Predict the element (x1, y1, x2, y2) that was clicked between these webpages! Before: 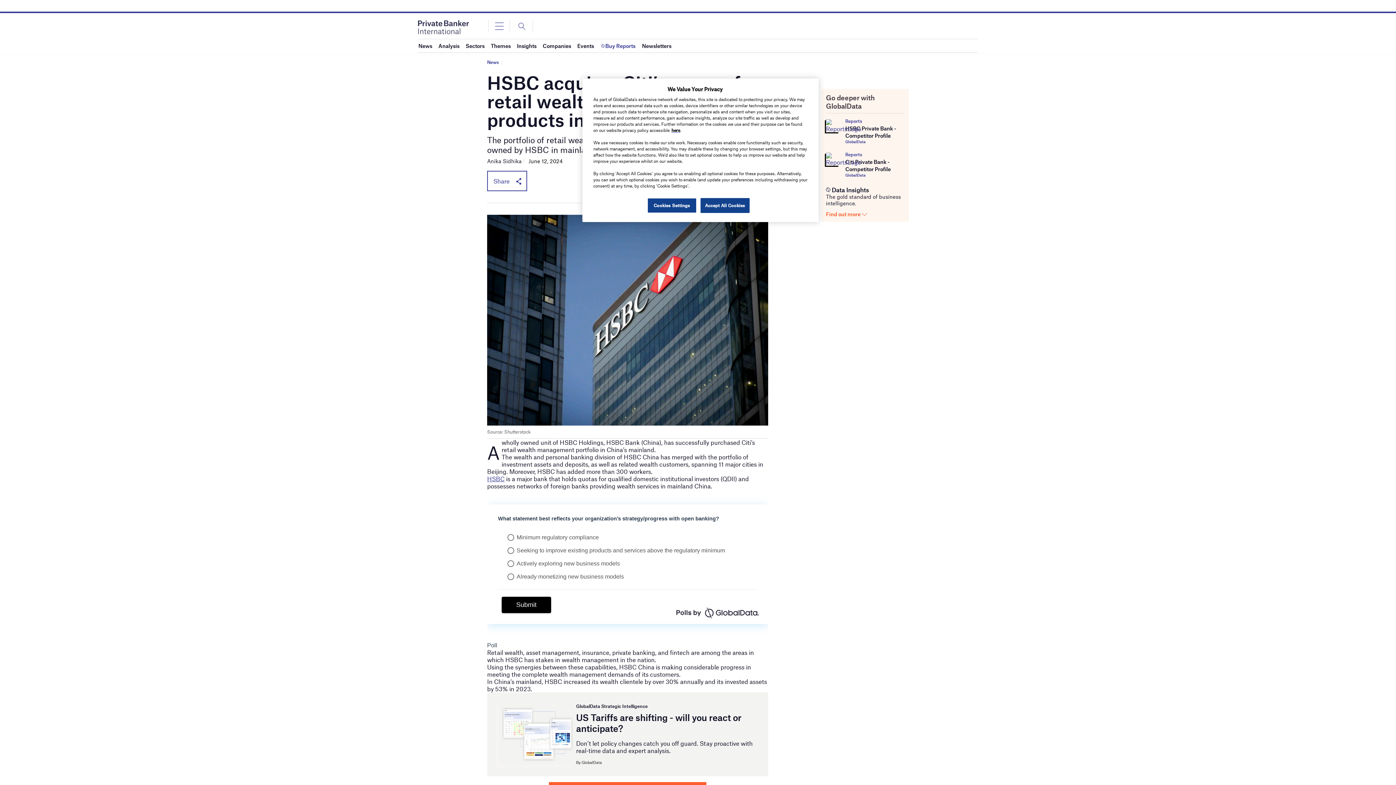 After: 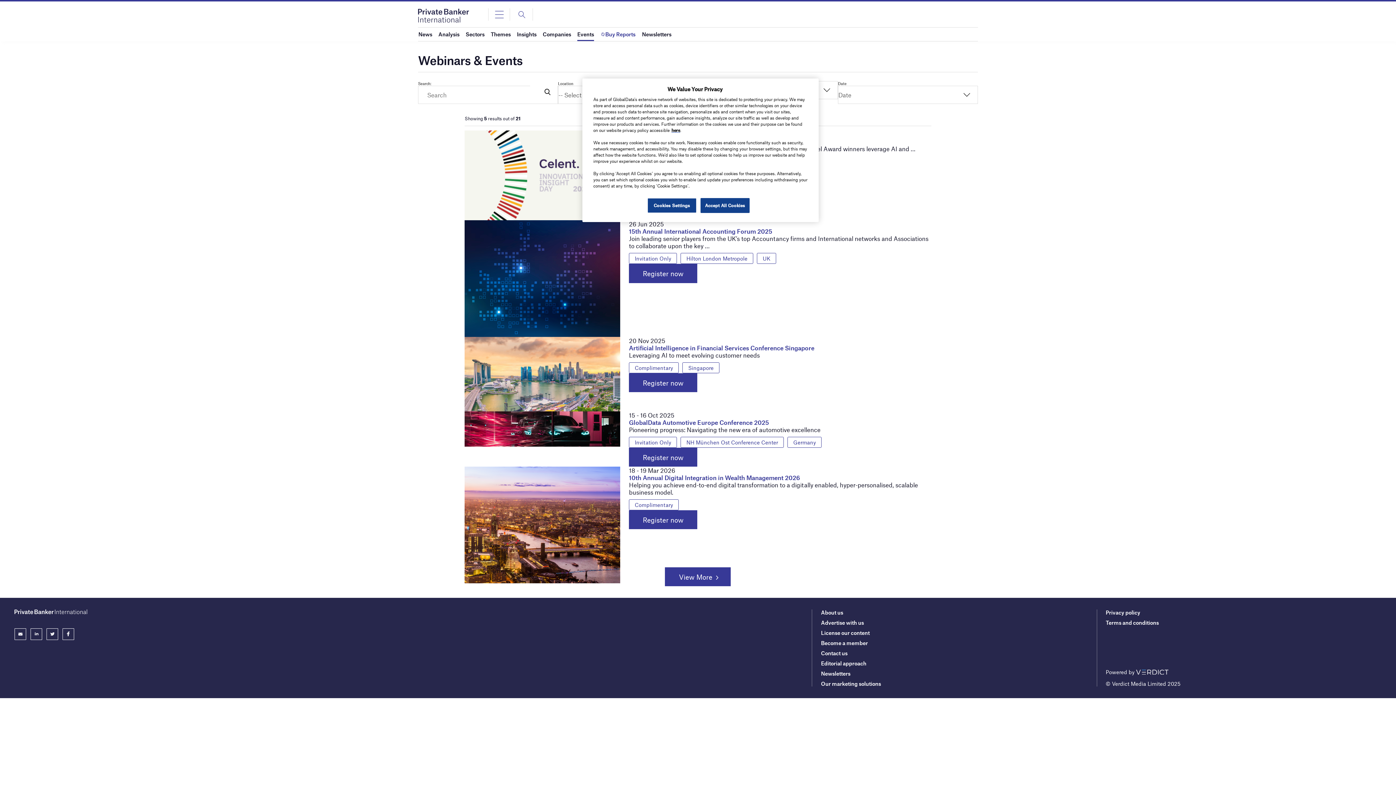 Action: bbox: (577, 39, 594, 52) label: Events